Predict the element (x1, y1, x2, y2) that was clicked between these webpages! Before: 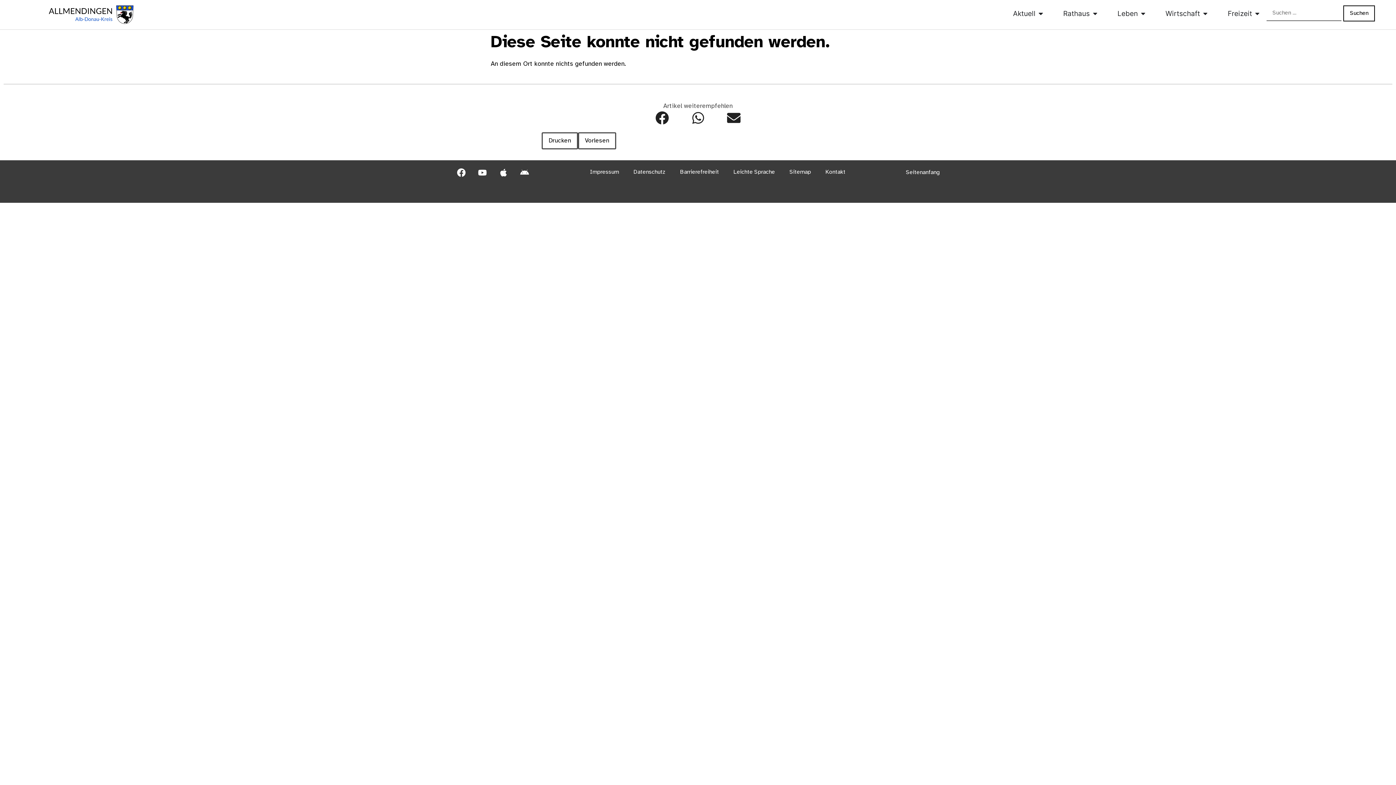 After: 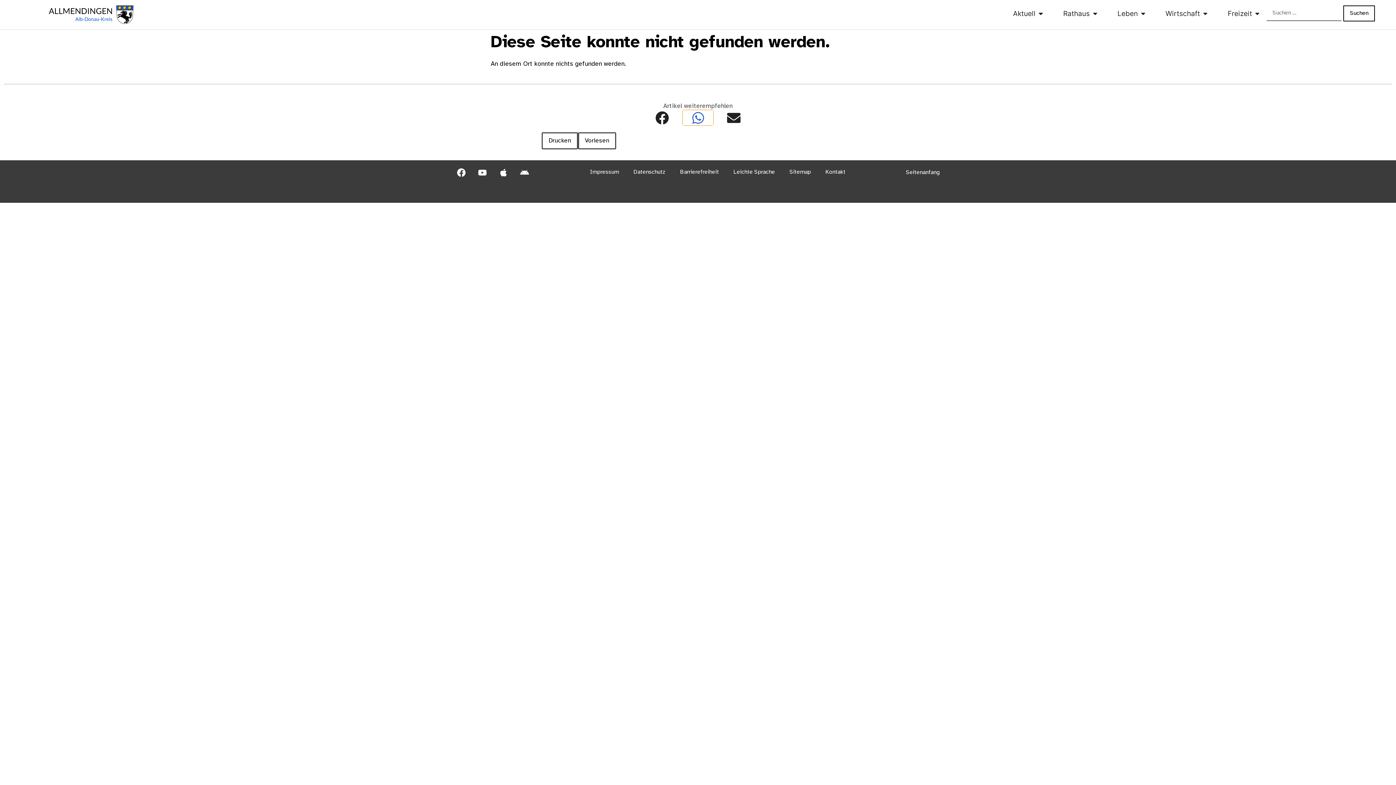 Action: bbox: (683, 110, 713, 125) label: Share on whatsapp